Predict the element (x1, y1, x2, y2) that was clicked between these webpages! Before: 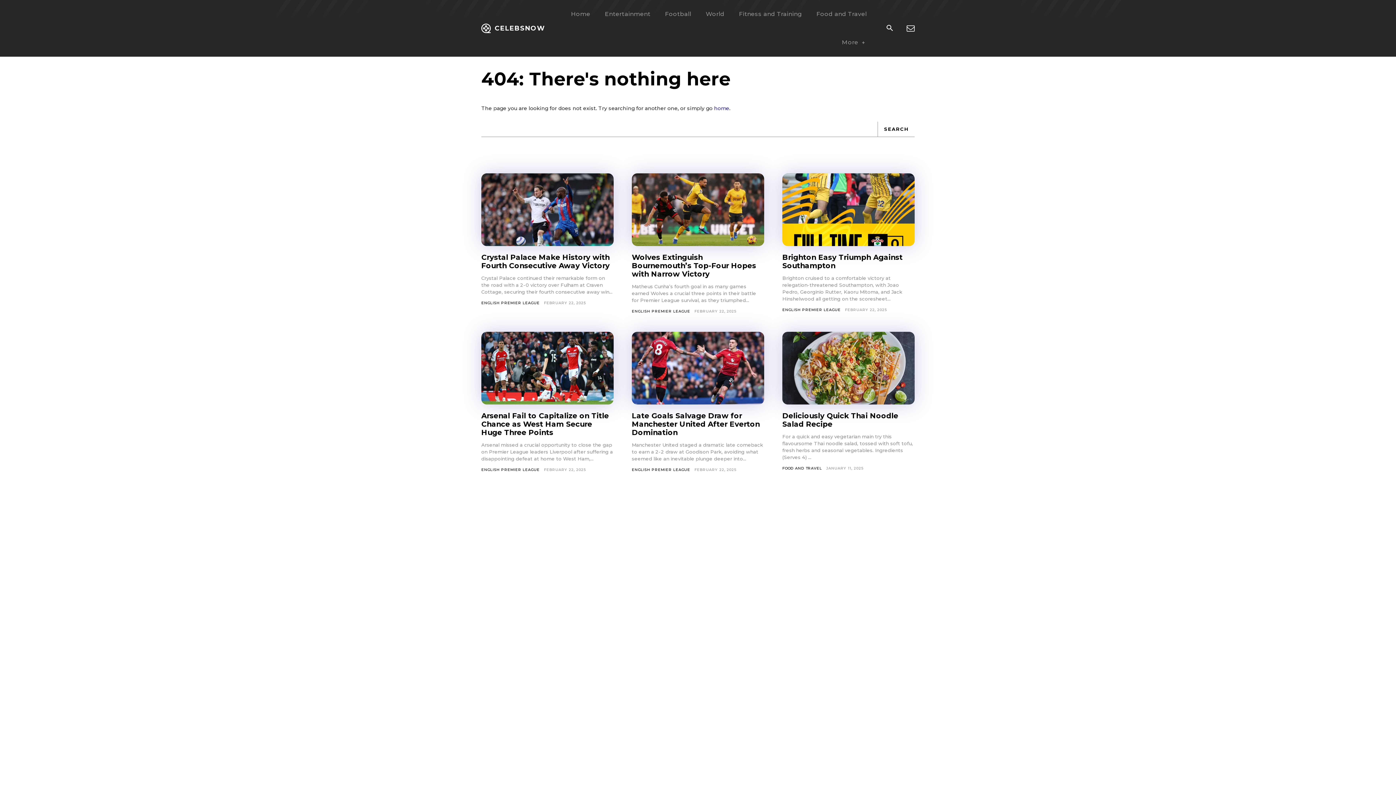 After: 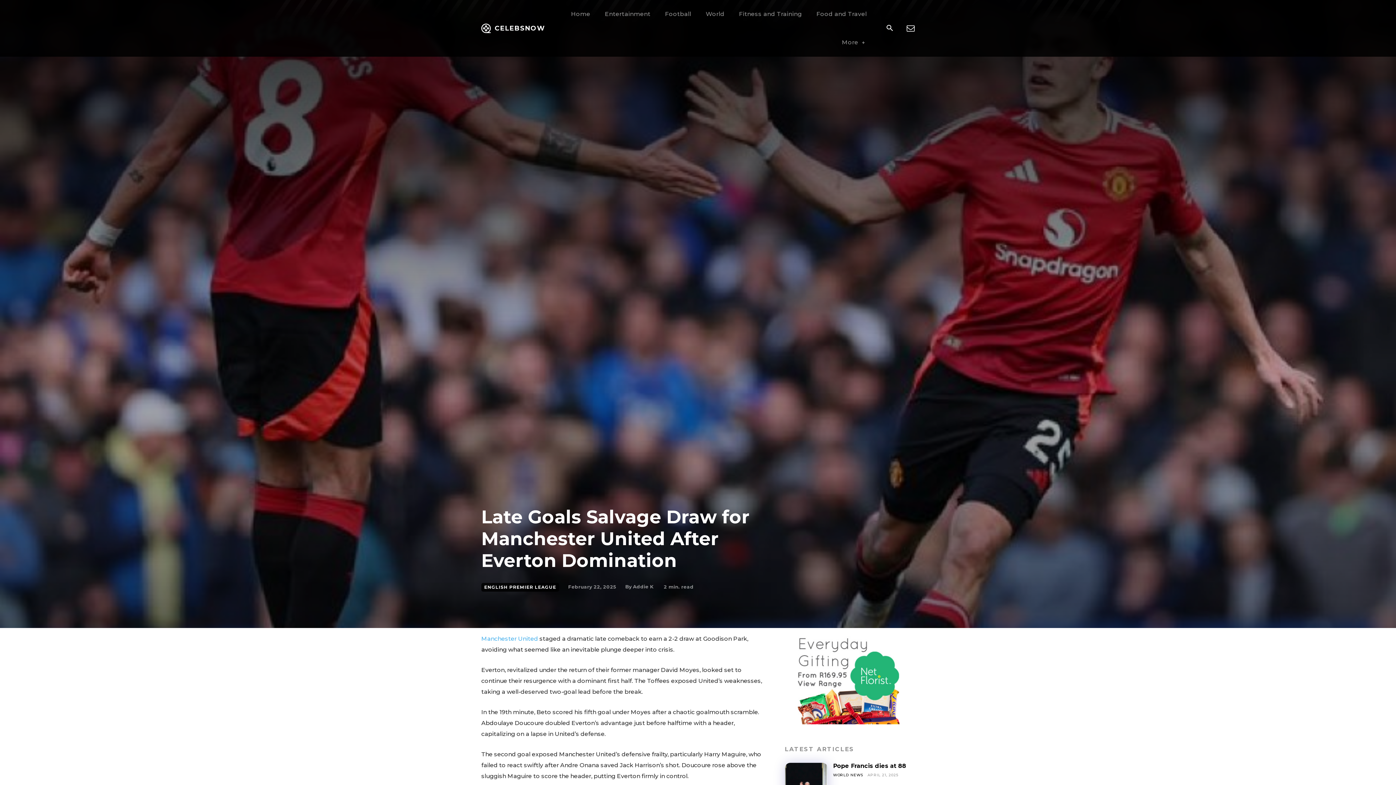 Action: bbox: (632, 332, 764, 404)